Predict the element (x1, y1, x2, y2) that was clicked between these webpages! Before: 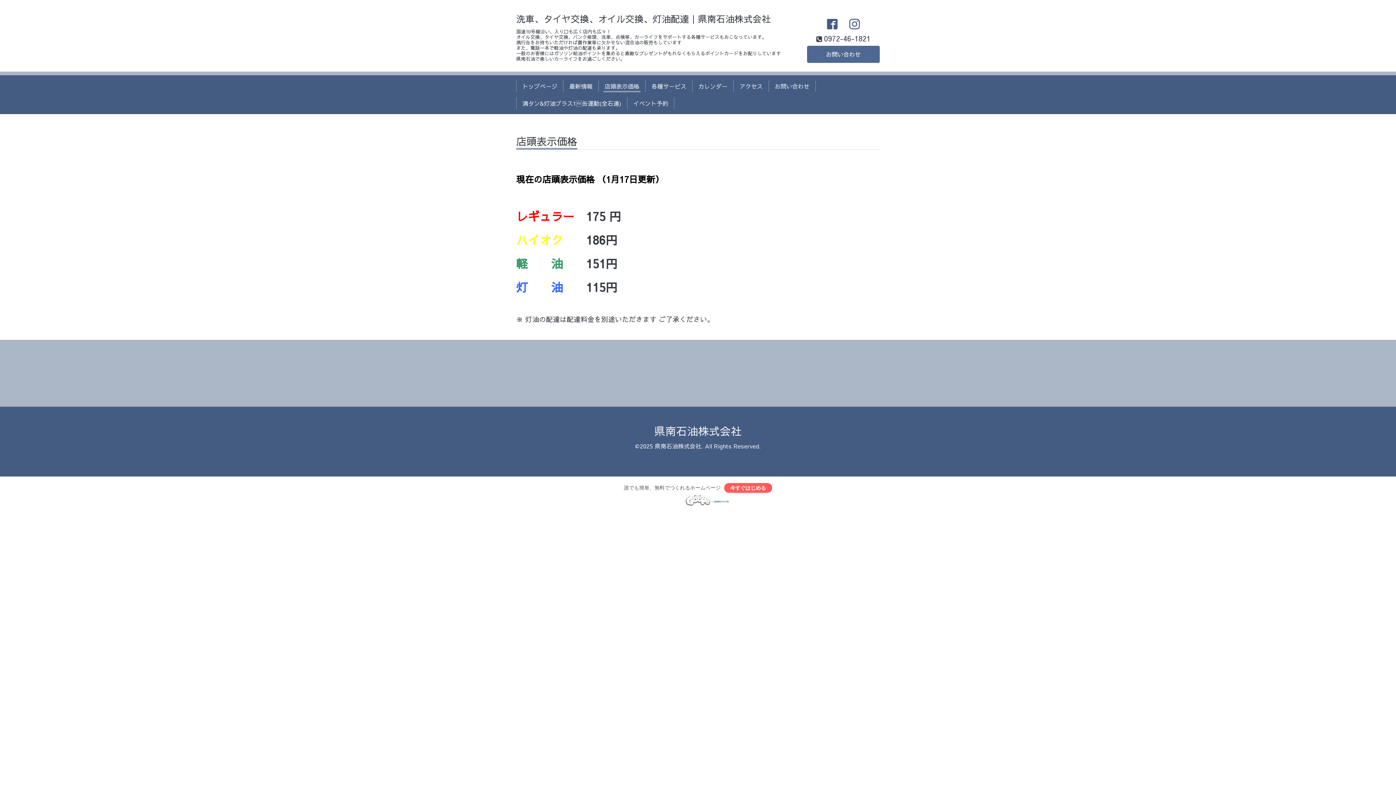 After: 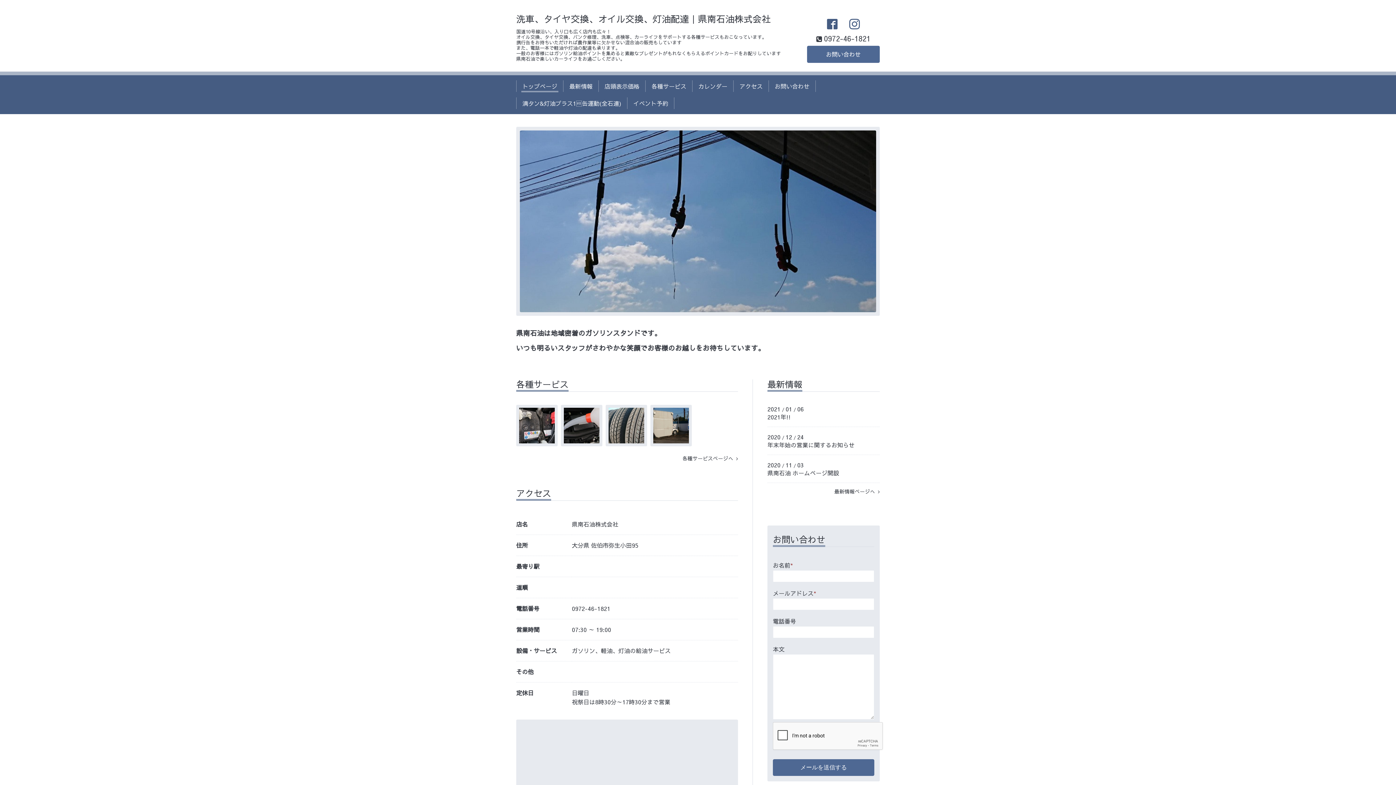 Action: bbox: (519, 80, 560, 92) label: トップページ